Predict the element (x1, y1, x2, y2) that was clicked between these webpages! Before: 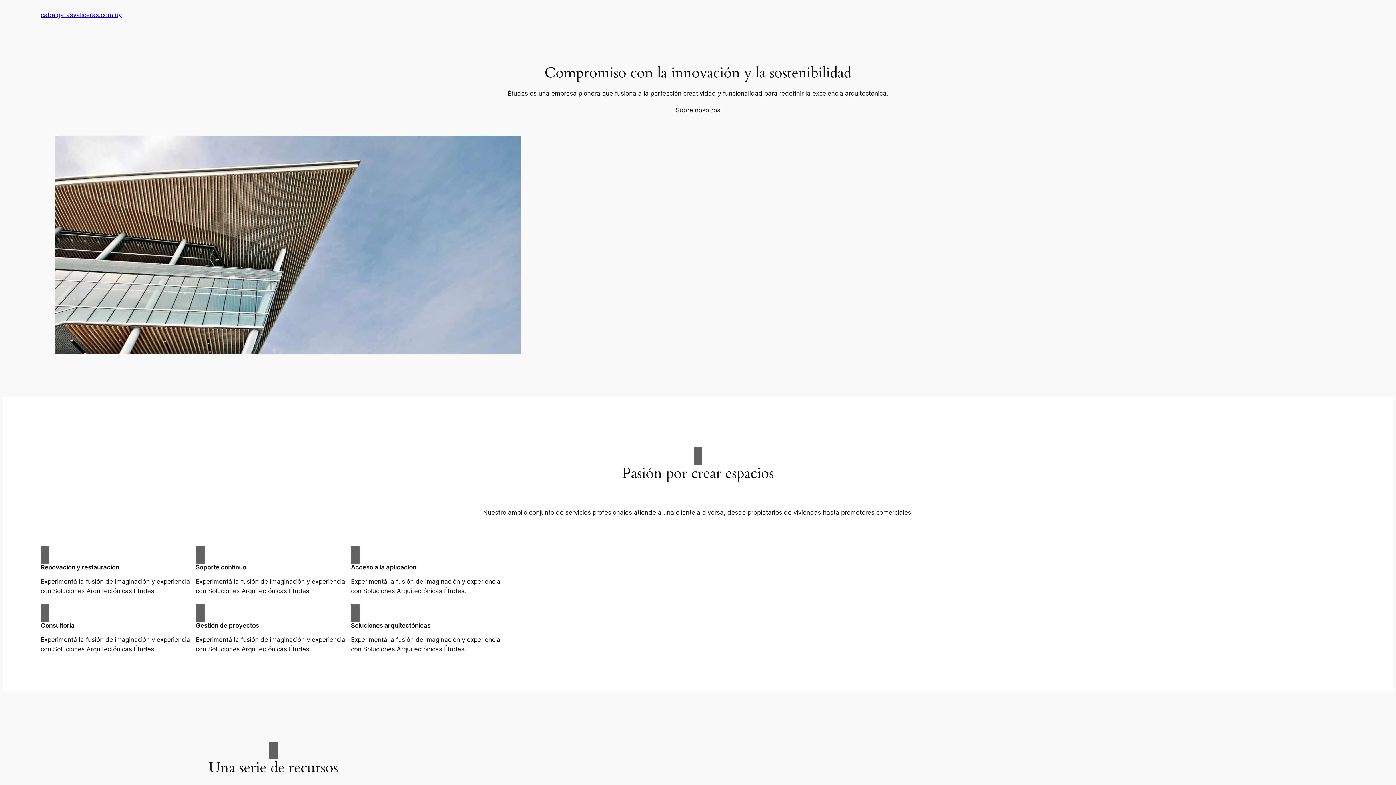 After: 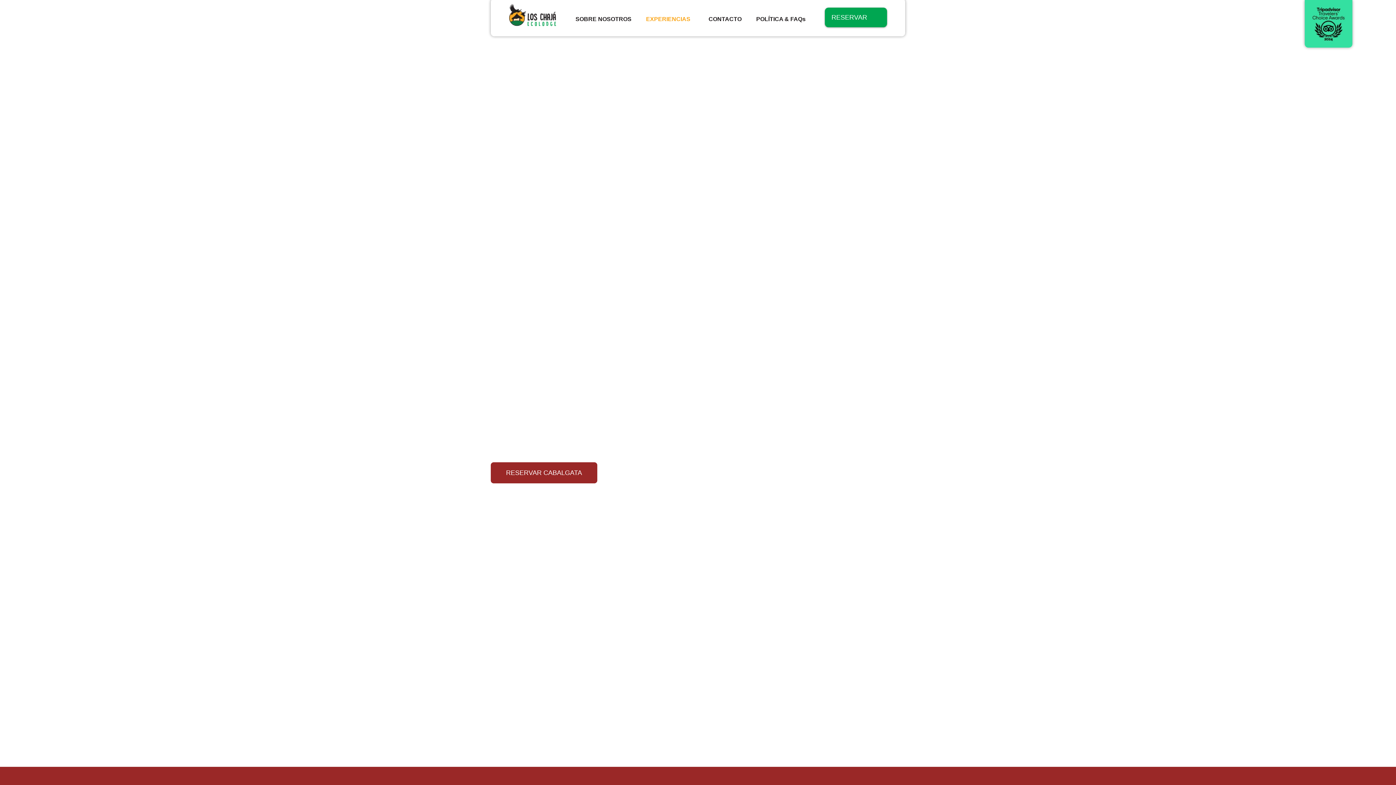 Action: bbox: (40, 11, 121, 18) label: cabalgatasvaliceras.com.uy